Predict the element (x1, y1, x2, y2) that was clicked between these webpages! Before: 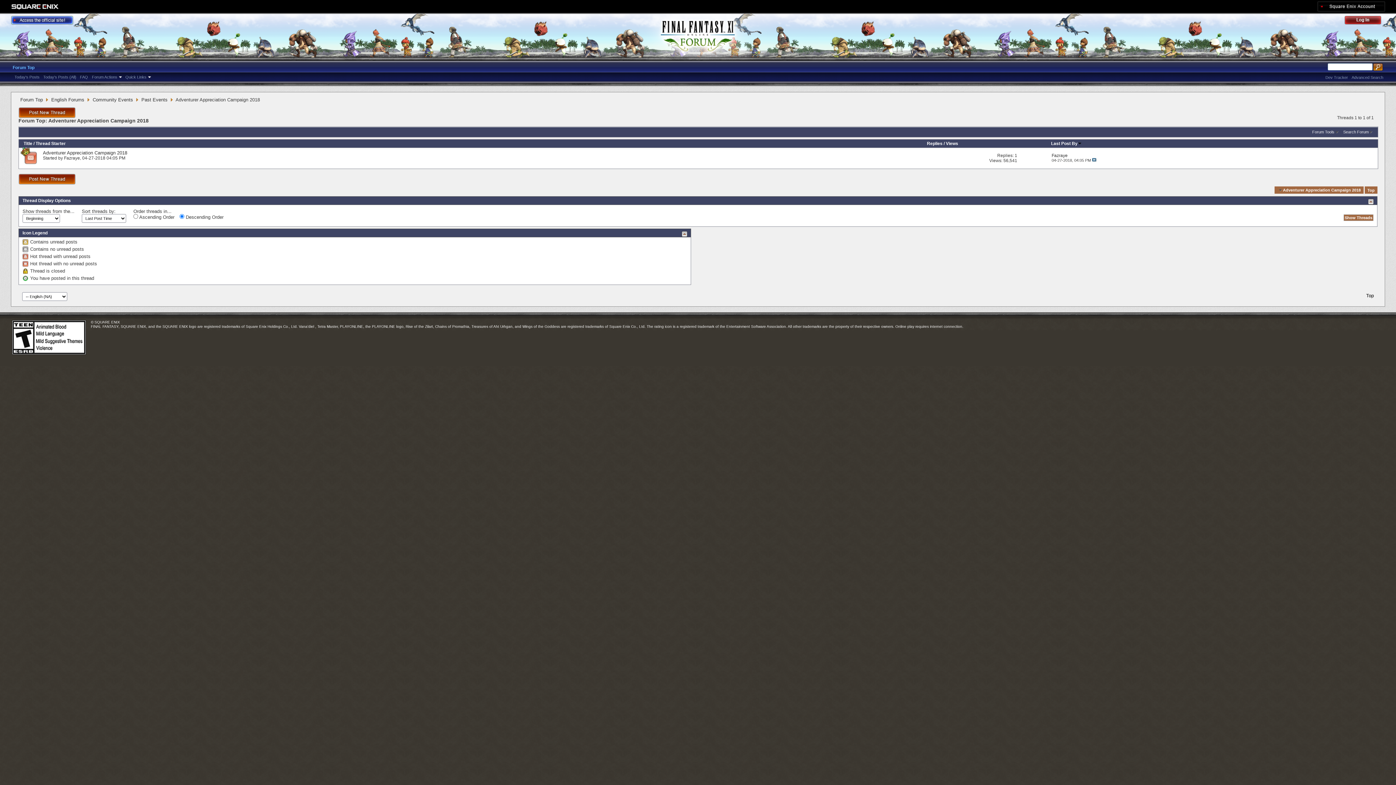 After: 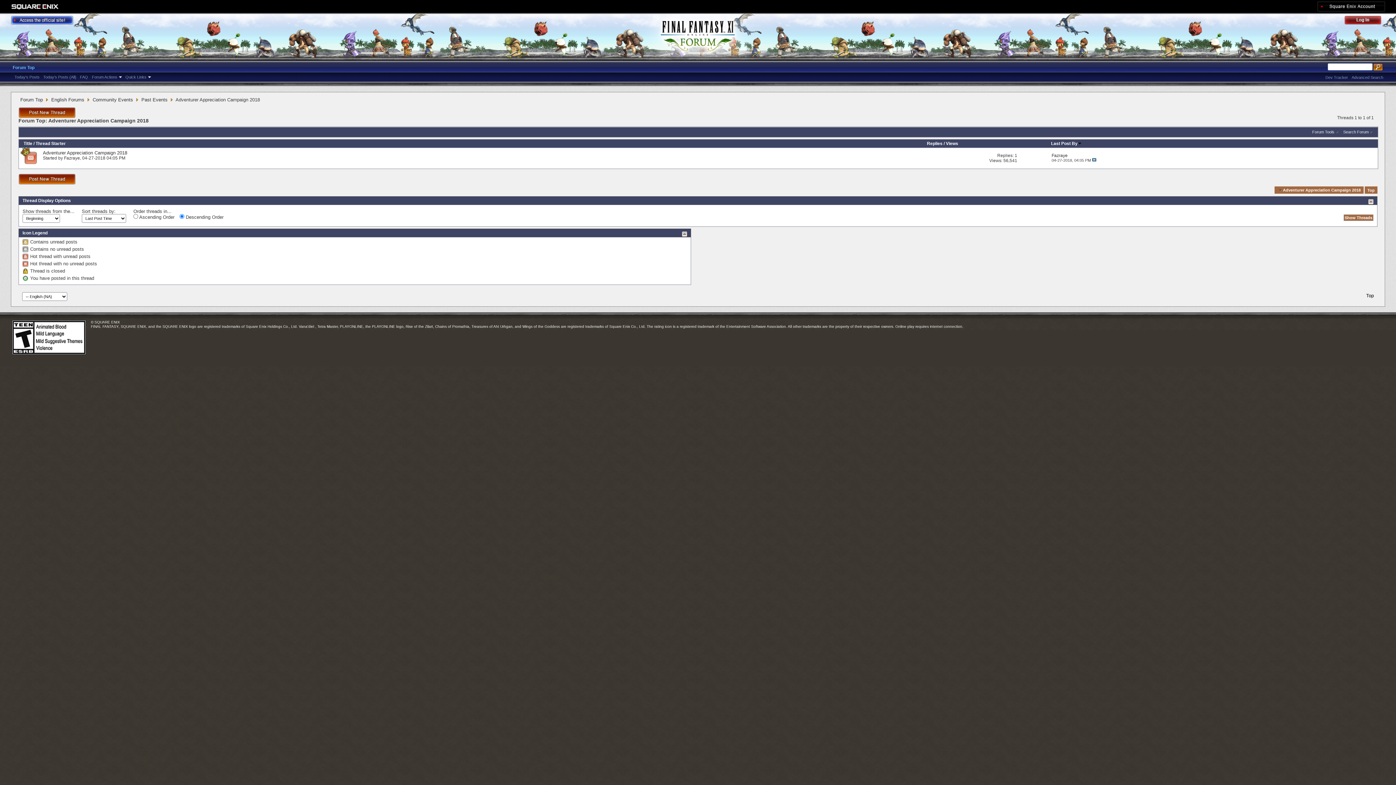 Action: bbox: (10, 4, 58, 9)